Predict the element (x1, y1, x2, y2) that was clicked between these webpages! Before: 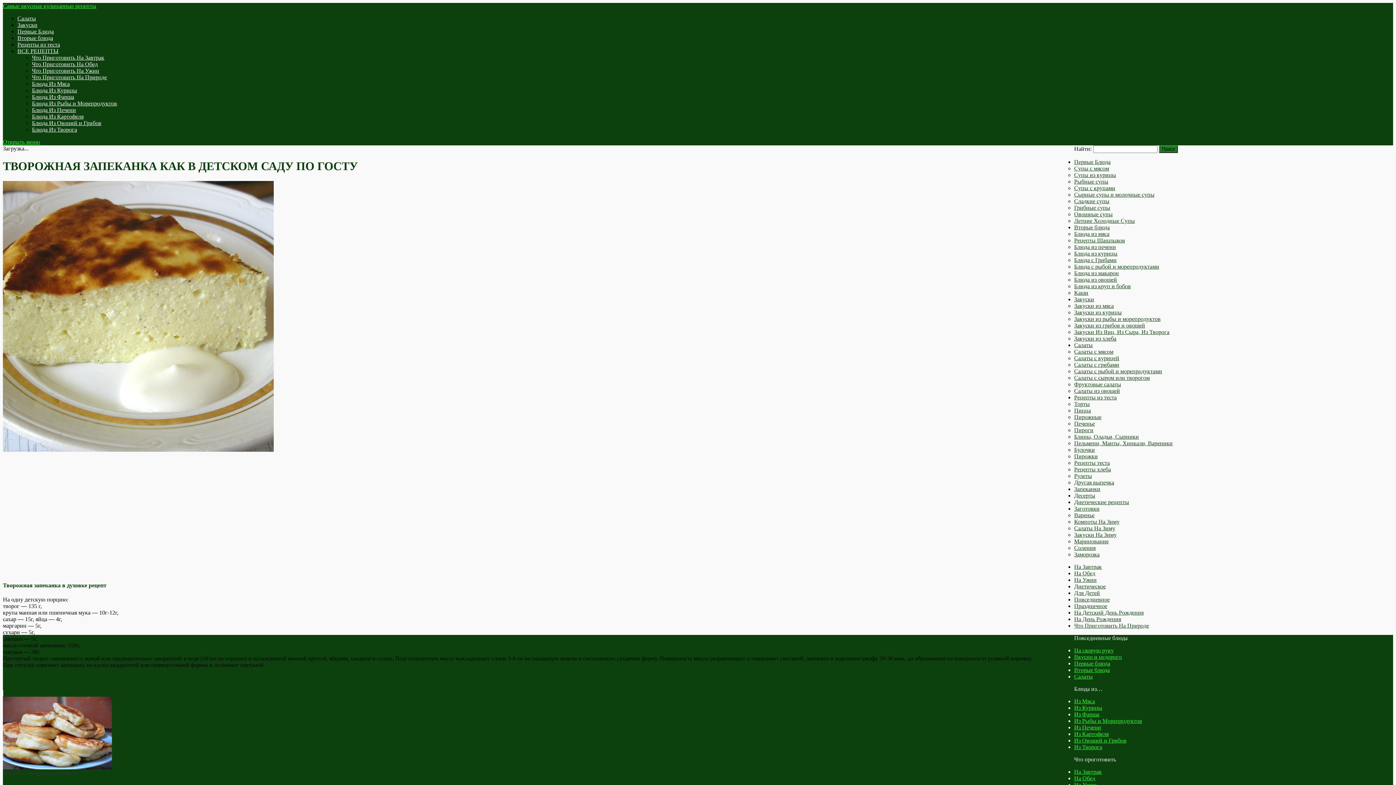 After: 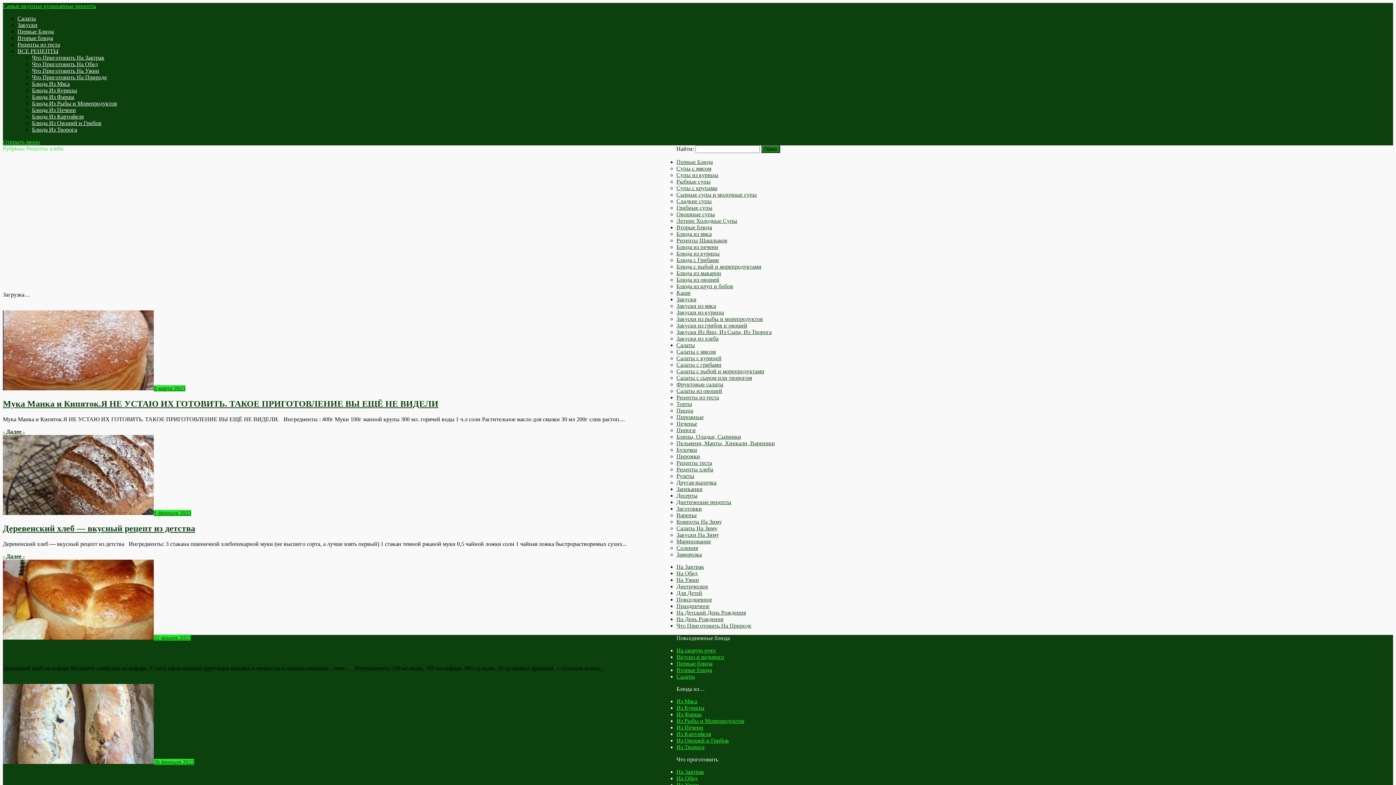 Action: bbox: (1074, 466, 1111, 472) label: Рецепты хлеба